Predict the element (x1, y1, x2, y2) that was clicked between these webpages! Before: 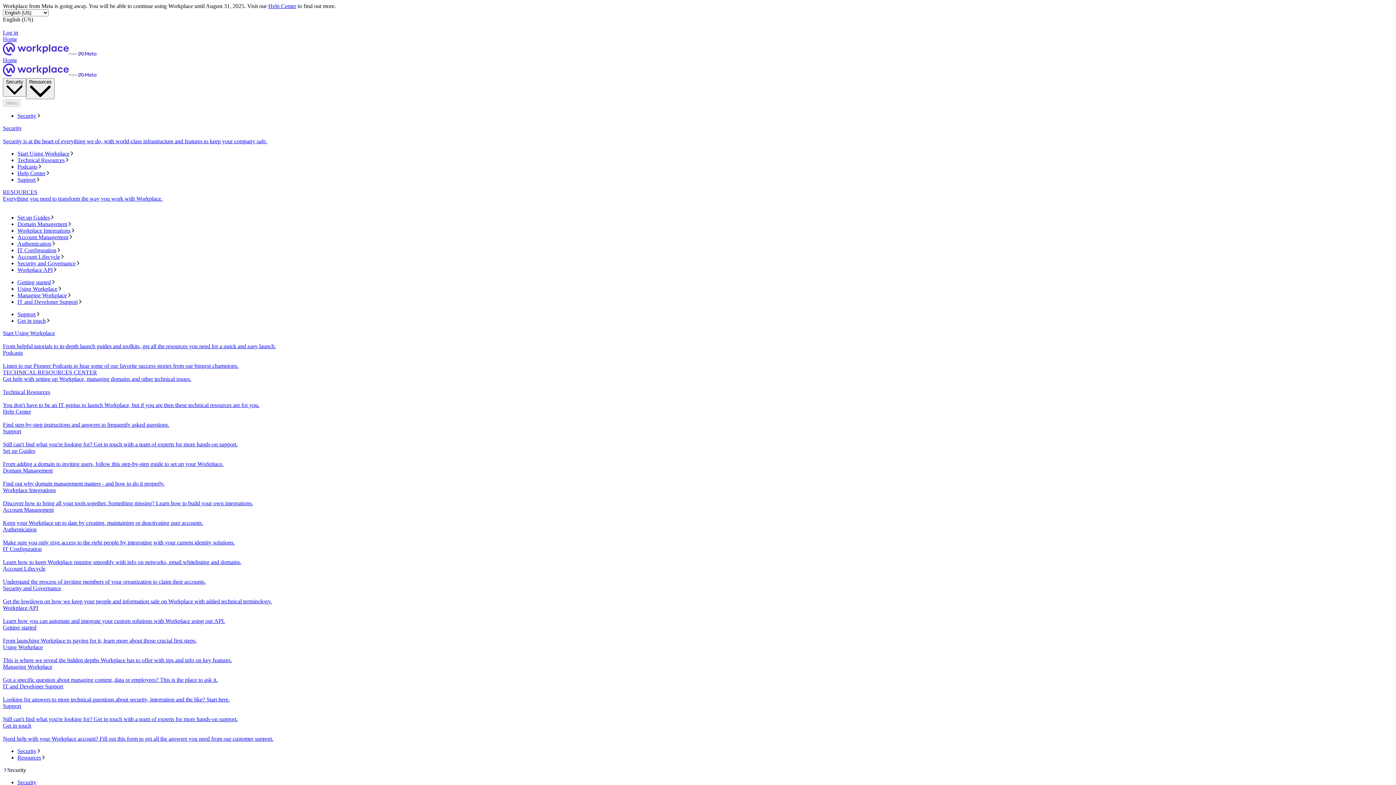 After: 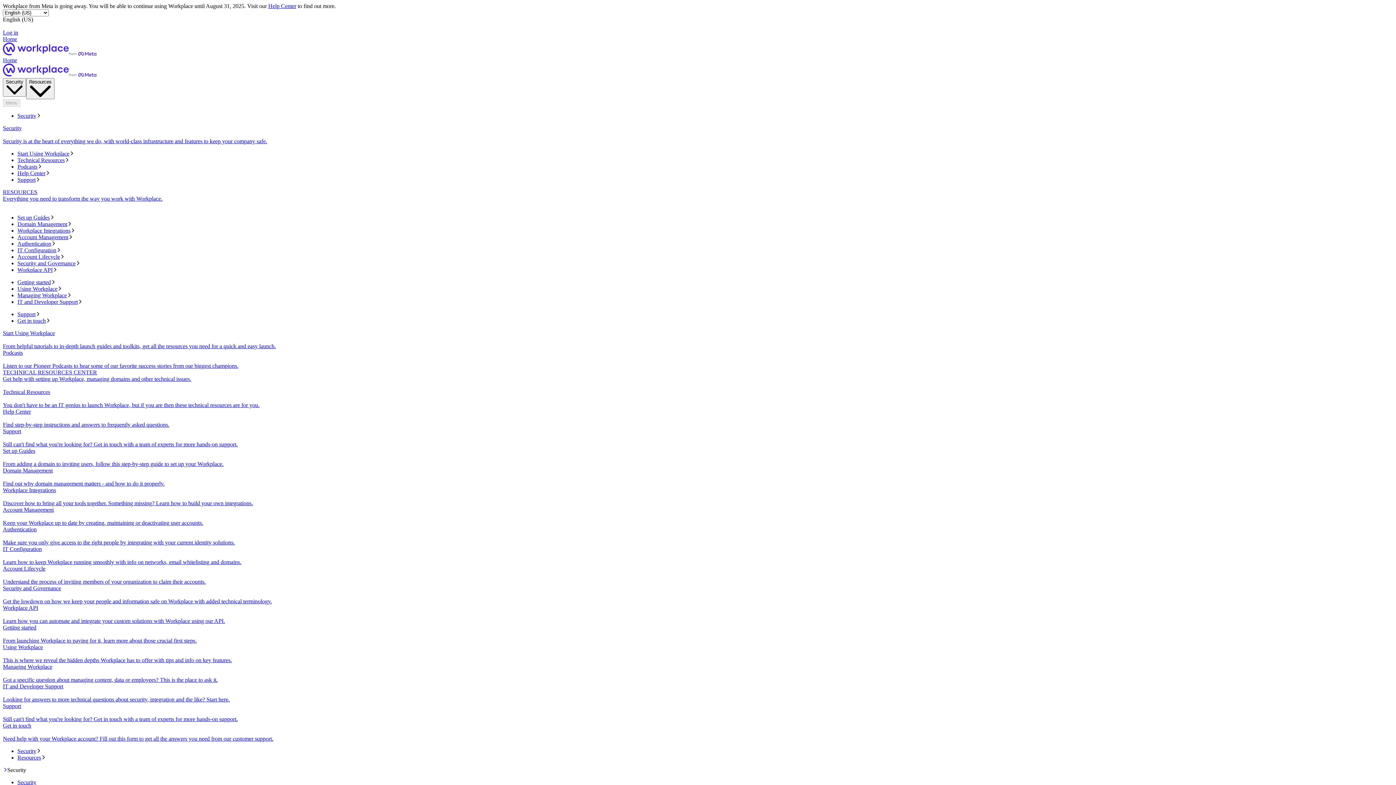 Action: bbox: (2, 526, 1393, 546) label: Authentication
Make sure you only give access to the right people by integrating with your current identity solutions.